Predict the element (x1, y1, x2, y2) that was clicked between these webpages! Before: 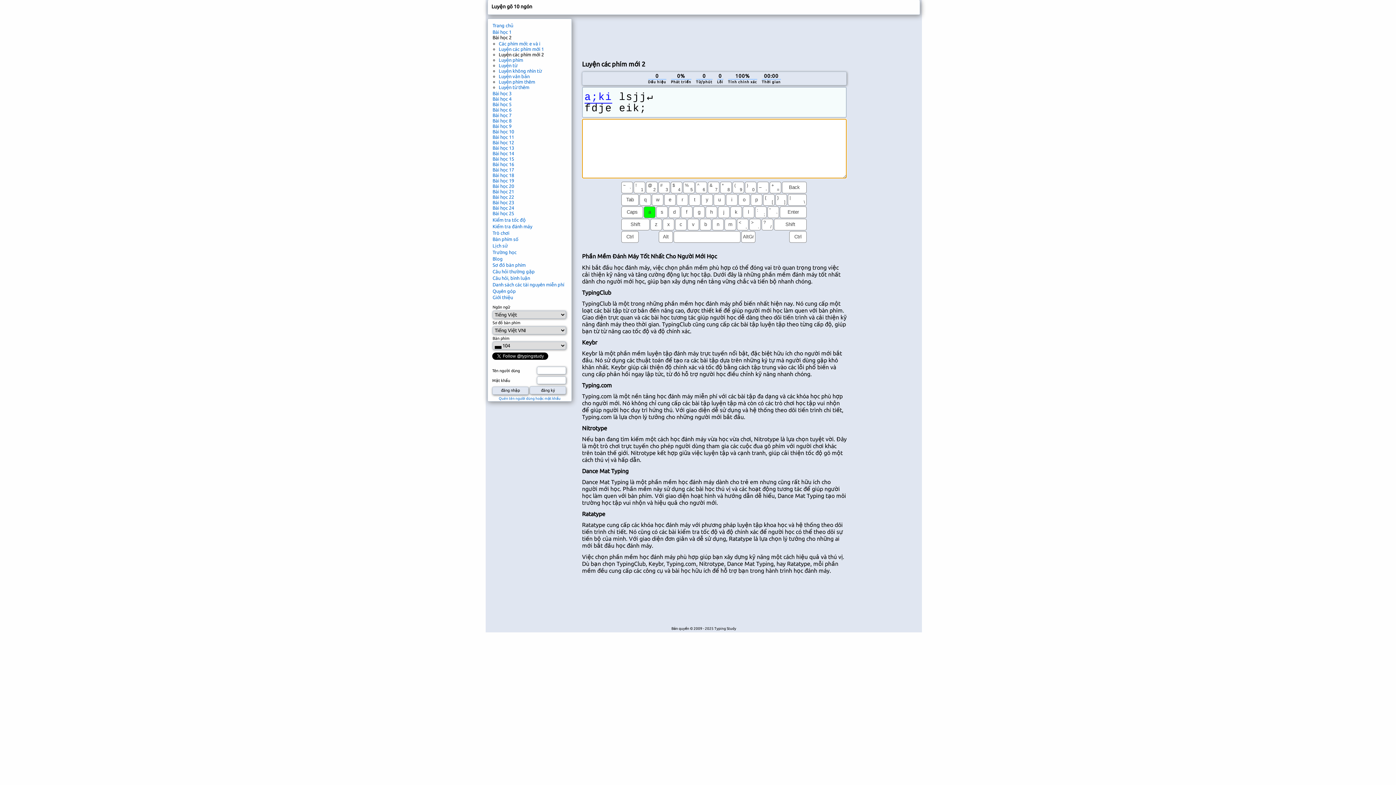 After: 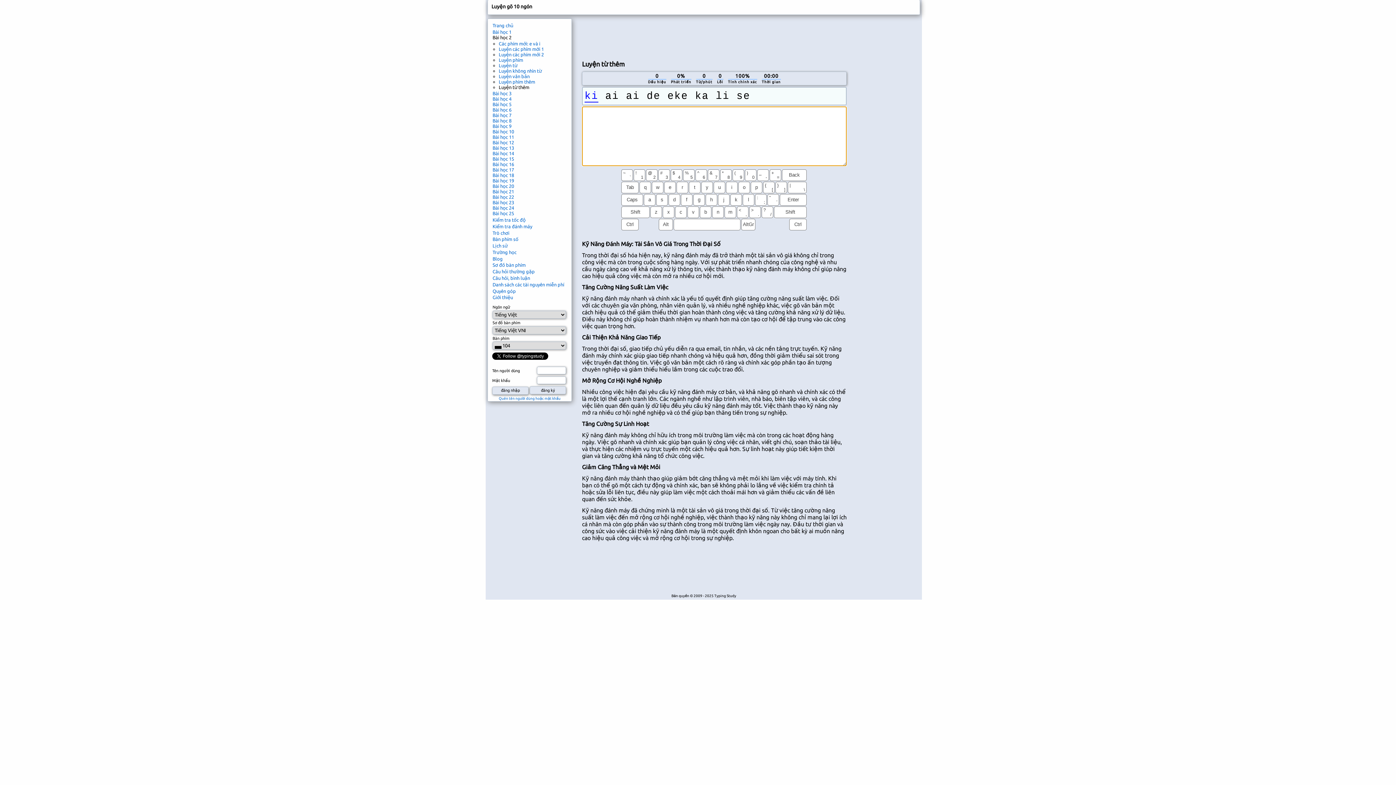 Action: label: Luyện từ thêm bbox: (498, 84, 529, 89)